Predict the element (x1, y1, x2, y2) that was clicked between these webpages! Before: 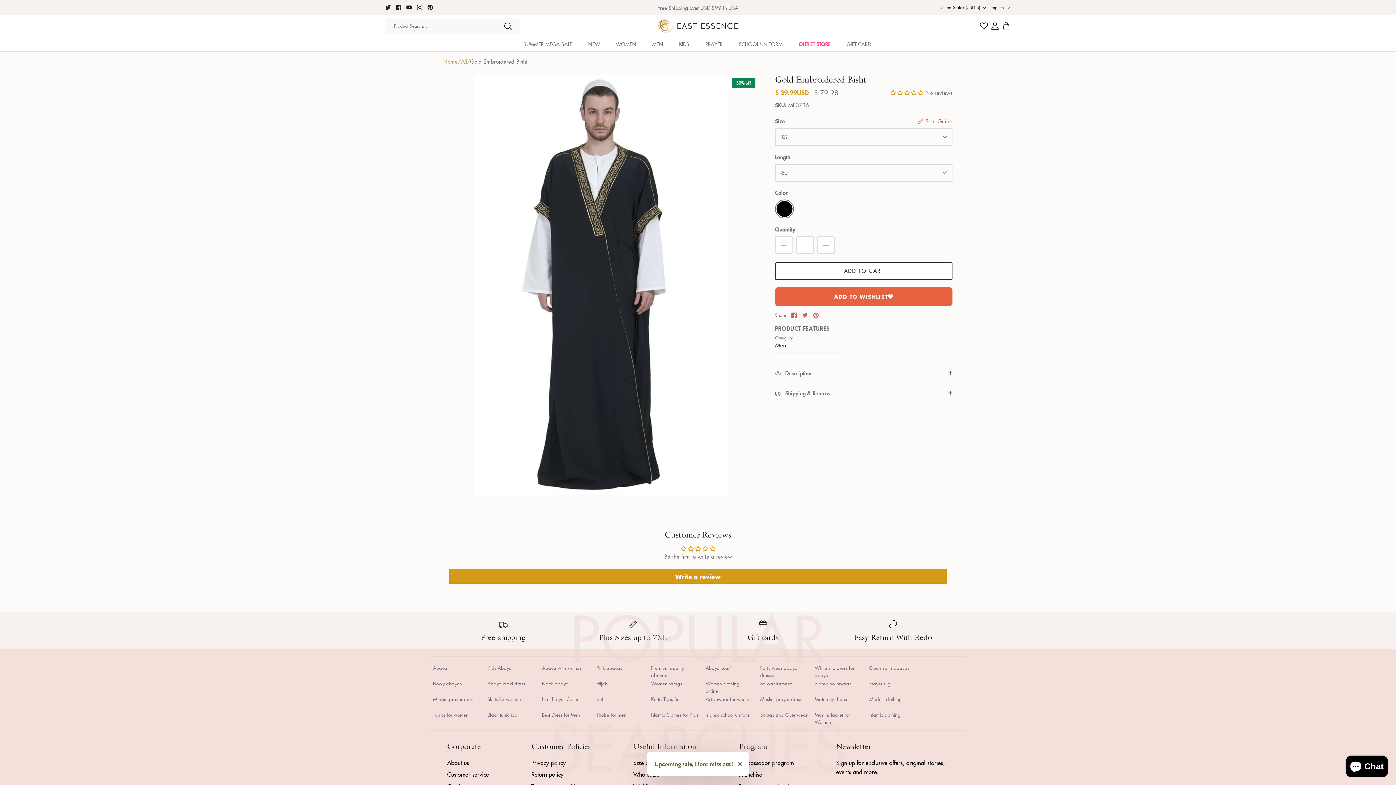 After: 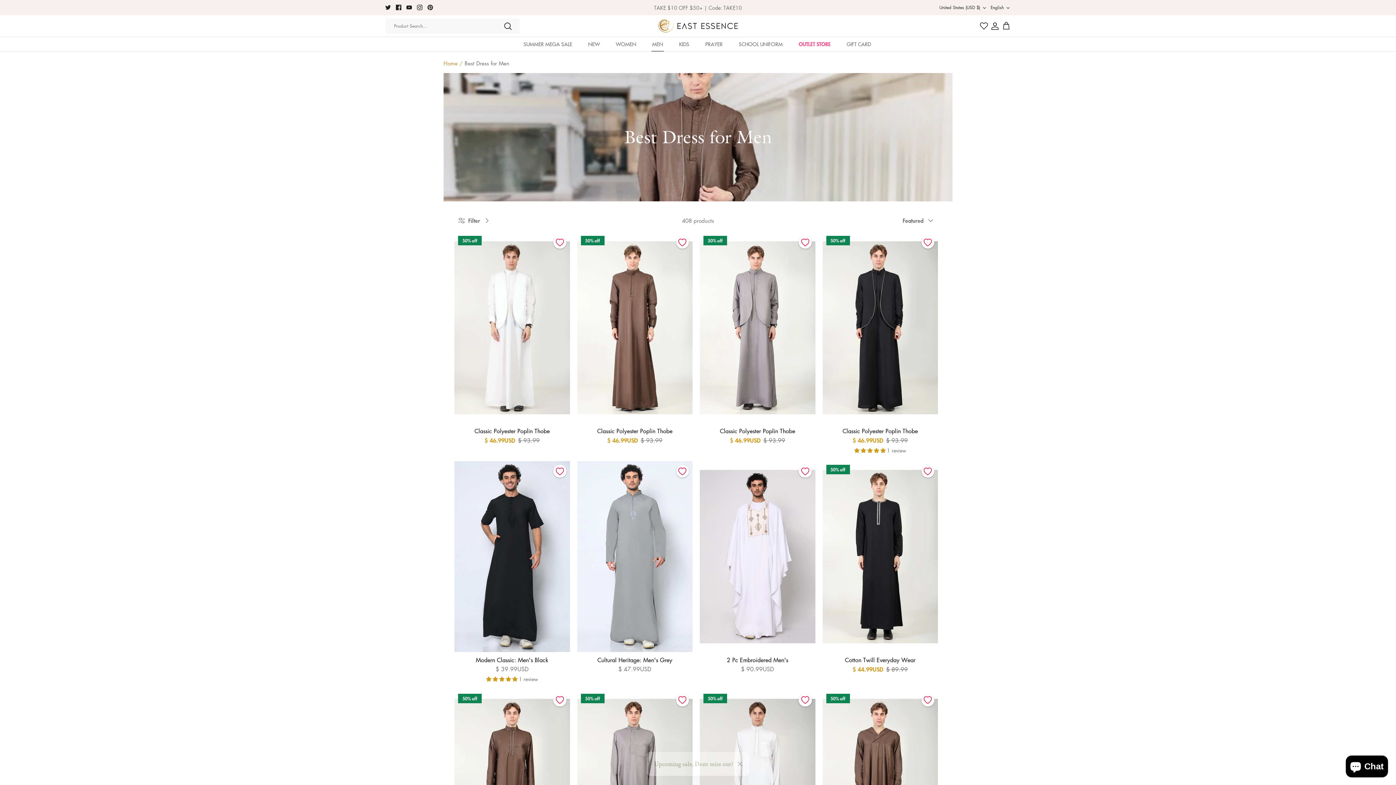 Action: bbox: (542, 711, 580, 718) label: Best Dress for Men